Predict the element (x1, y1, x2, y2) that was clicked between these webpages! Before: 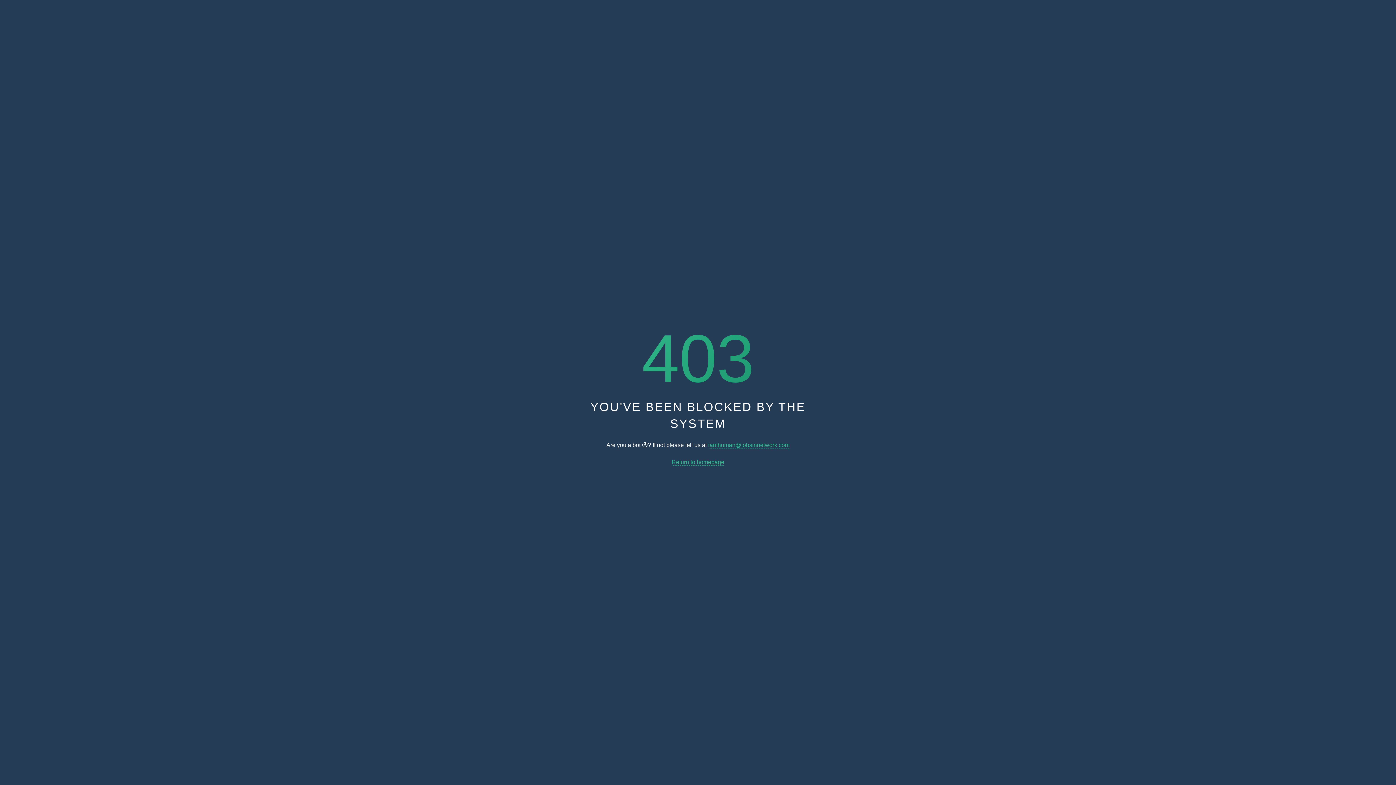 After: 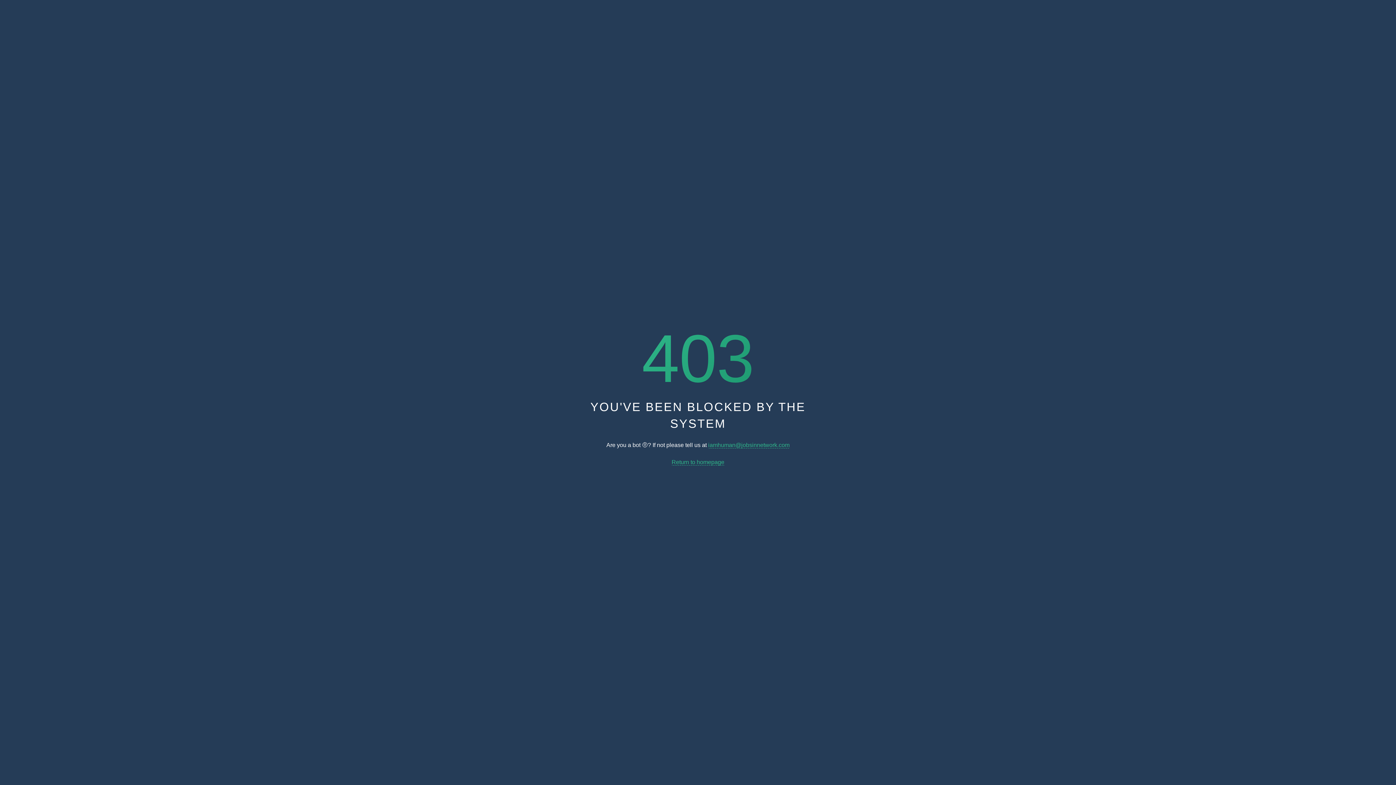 Action: label: iamhuman@jobsinnetwork.com bbox: (708, 442, 789, 448)